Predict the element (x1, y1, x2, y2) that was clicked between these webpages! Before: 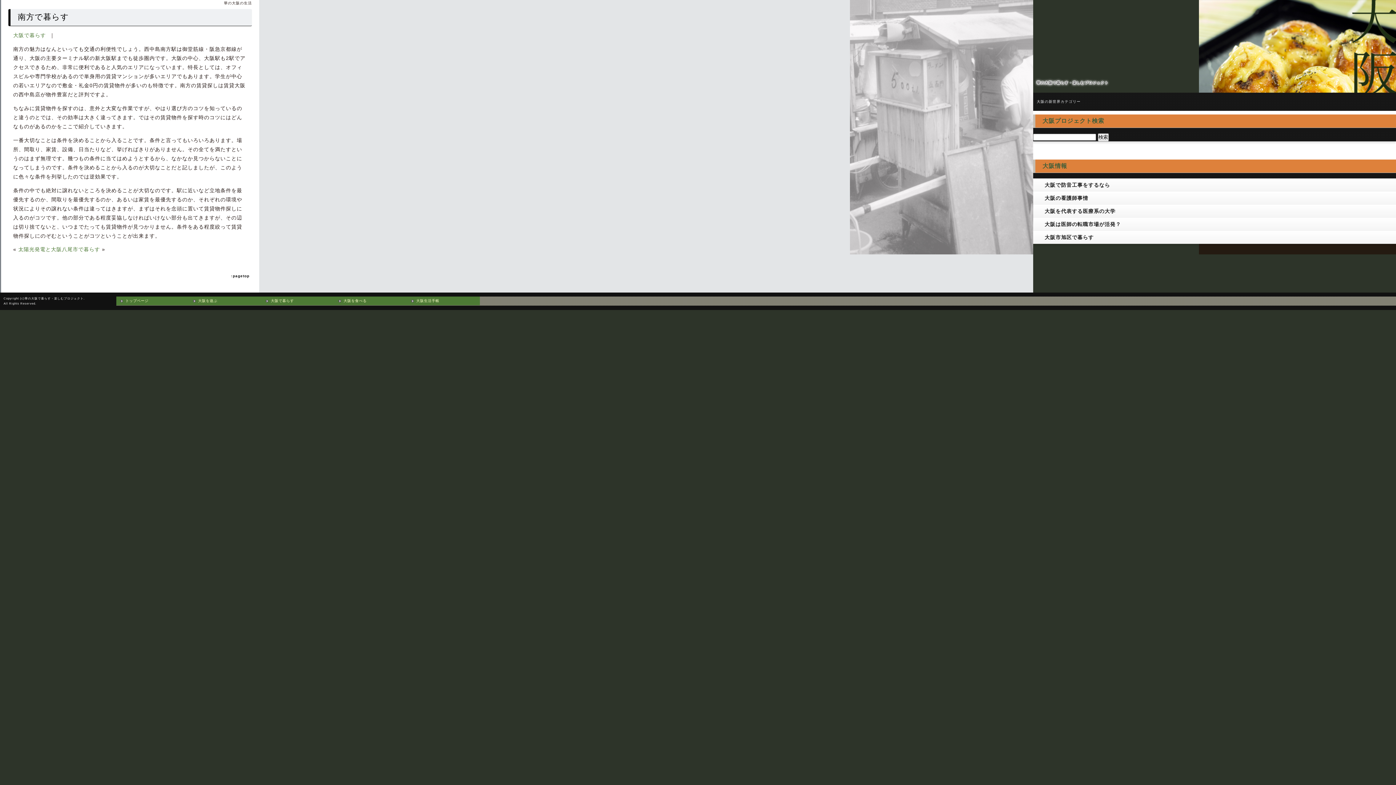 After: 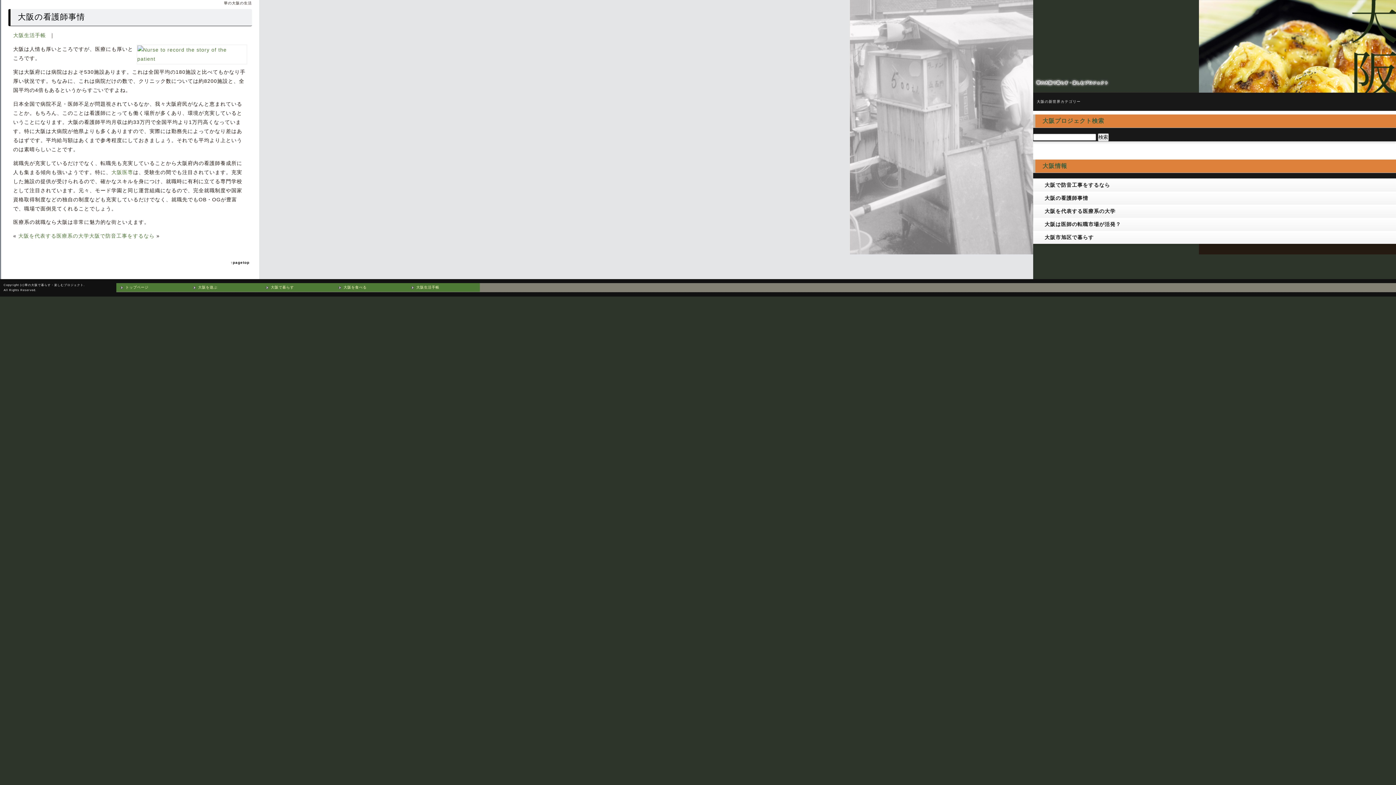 Action: label: 大阪の看護師事情 bbox: (1033, 191, 1396, 204)